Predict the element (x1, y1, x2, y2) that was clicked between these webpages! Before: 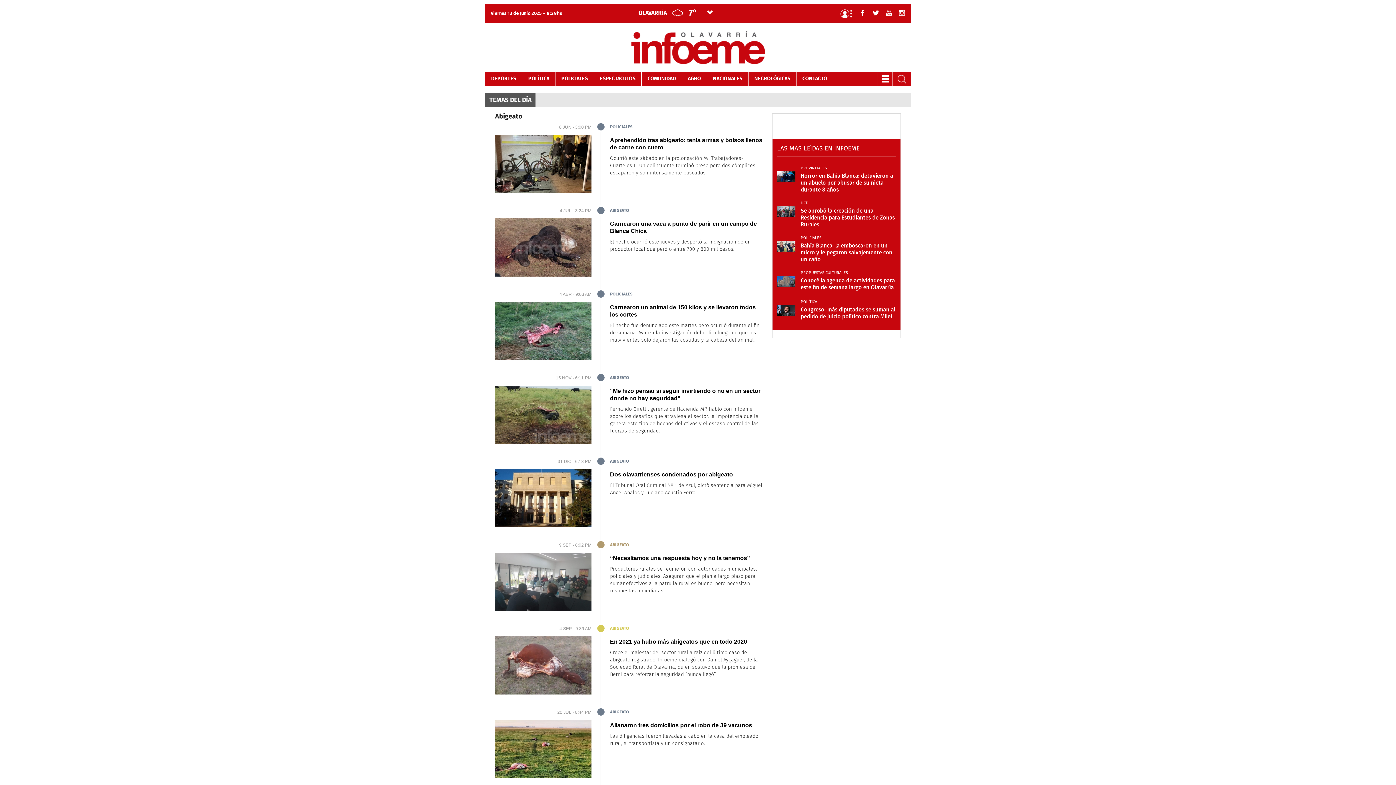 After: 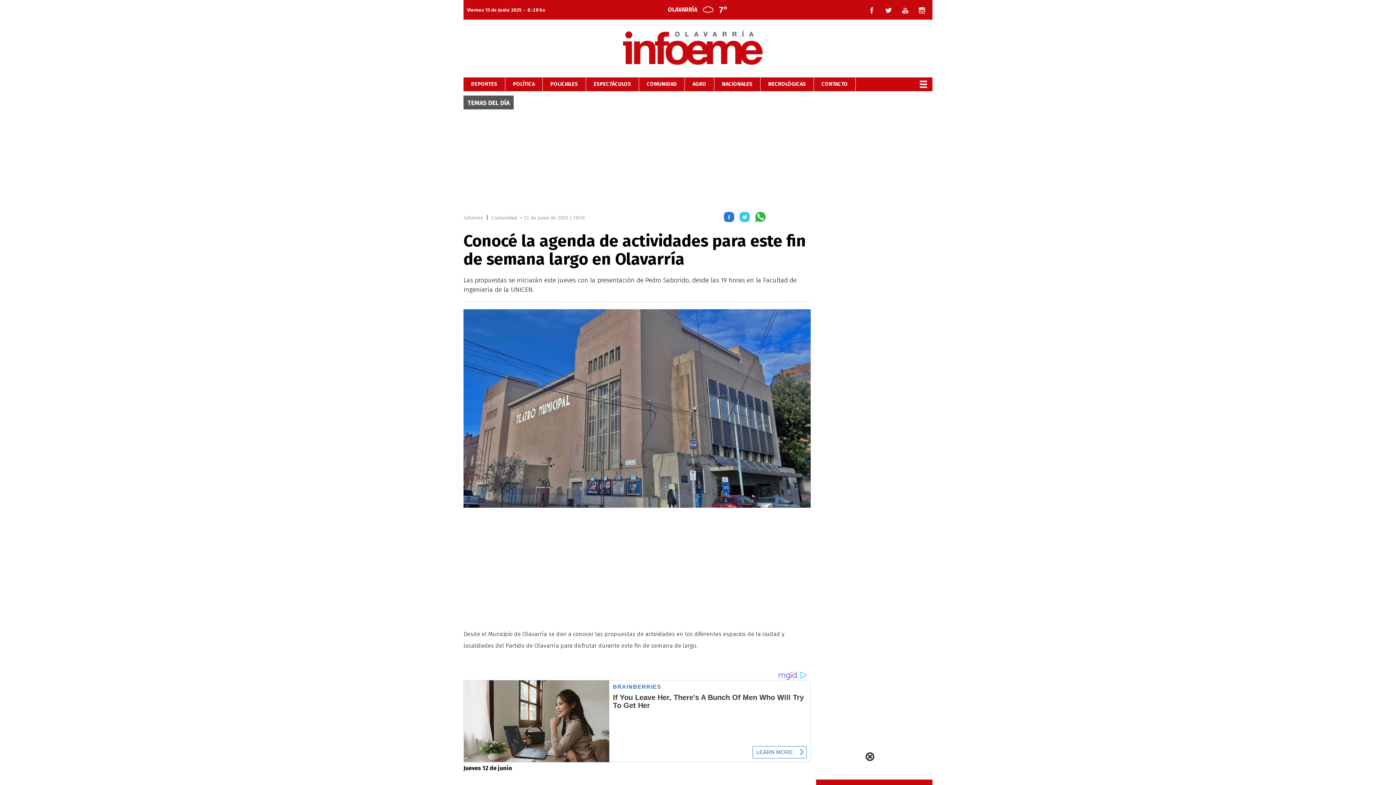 Action: label: Conocé la agenda de actividades para este fin de semana largo en Olavarría bbox: (800, 277, 896, 291)